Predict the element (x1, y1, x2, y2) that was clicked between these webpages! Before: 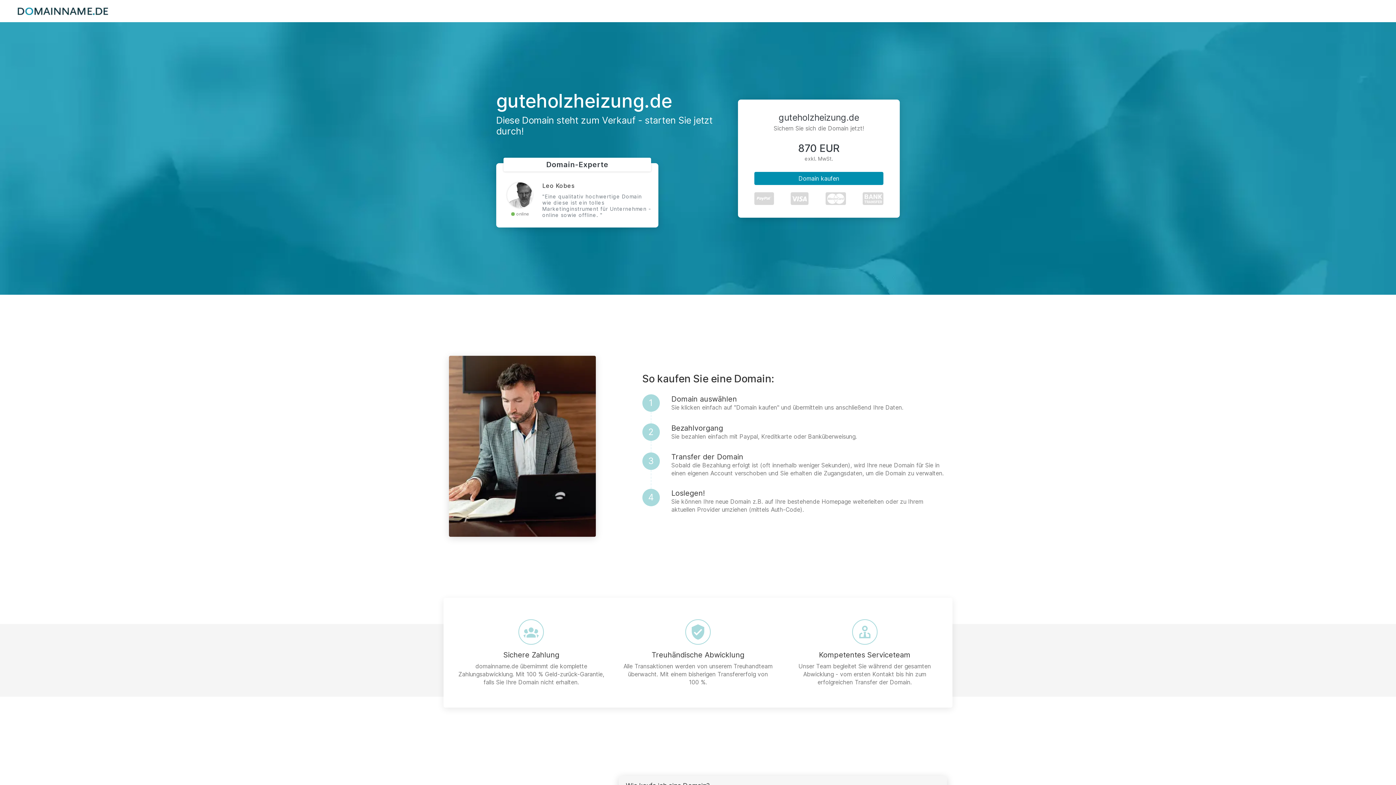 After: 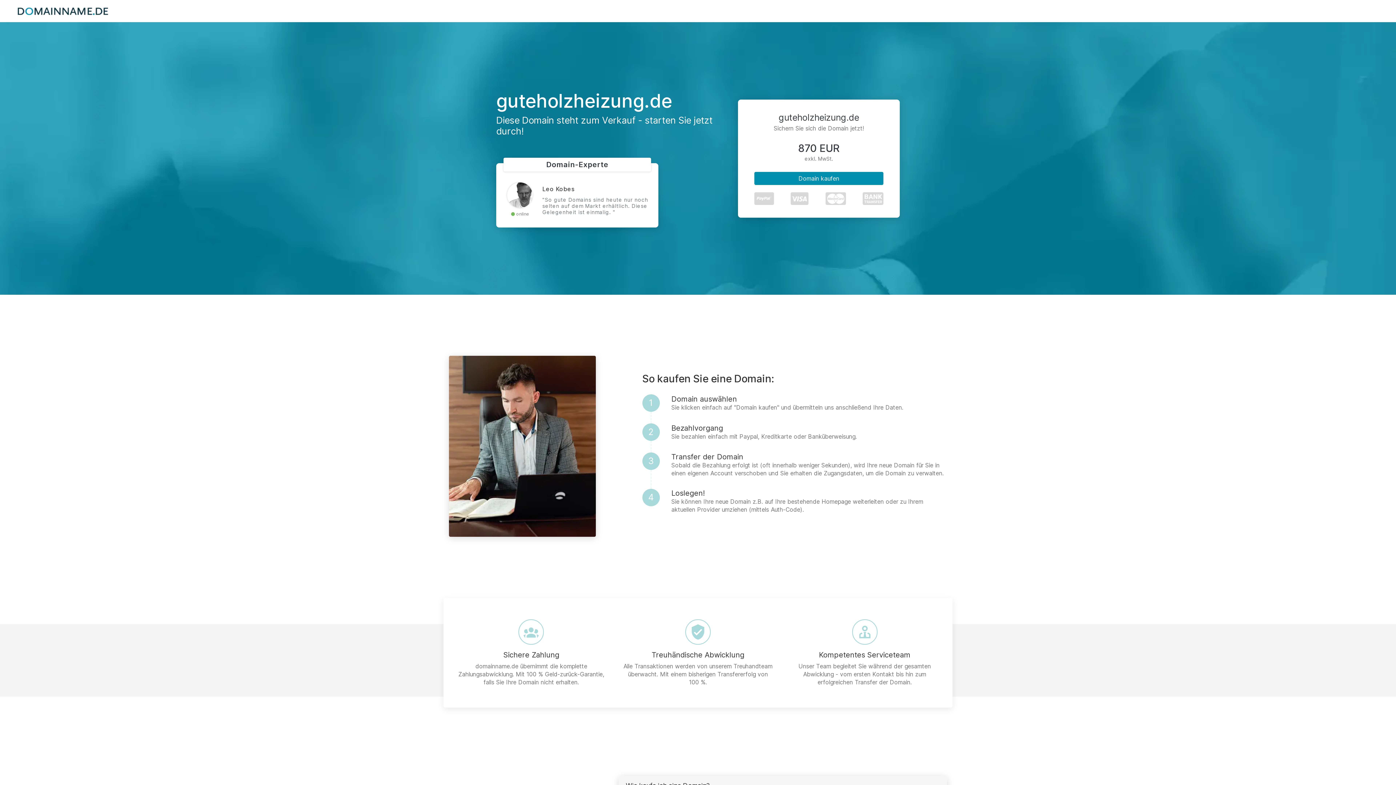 Action: bbox: (17, 7, 108, 14)